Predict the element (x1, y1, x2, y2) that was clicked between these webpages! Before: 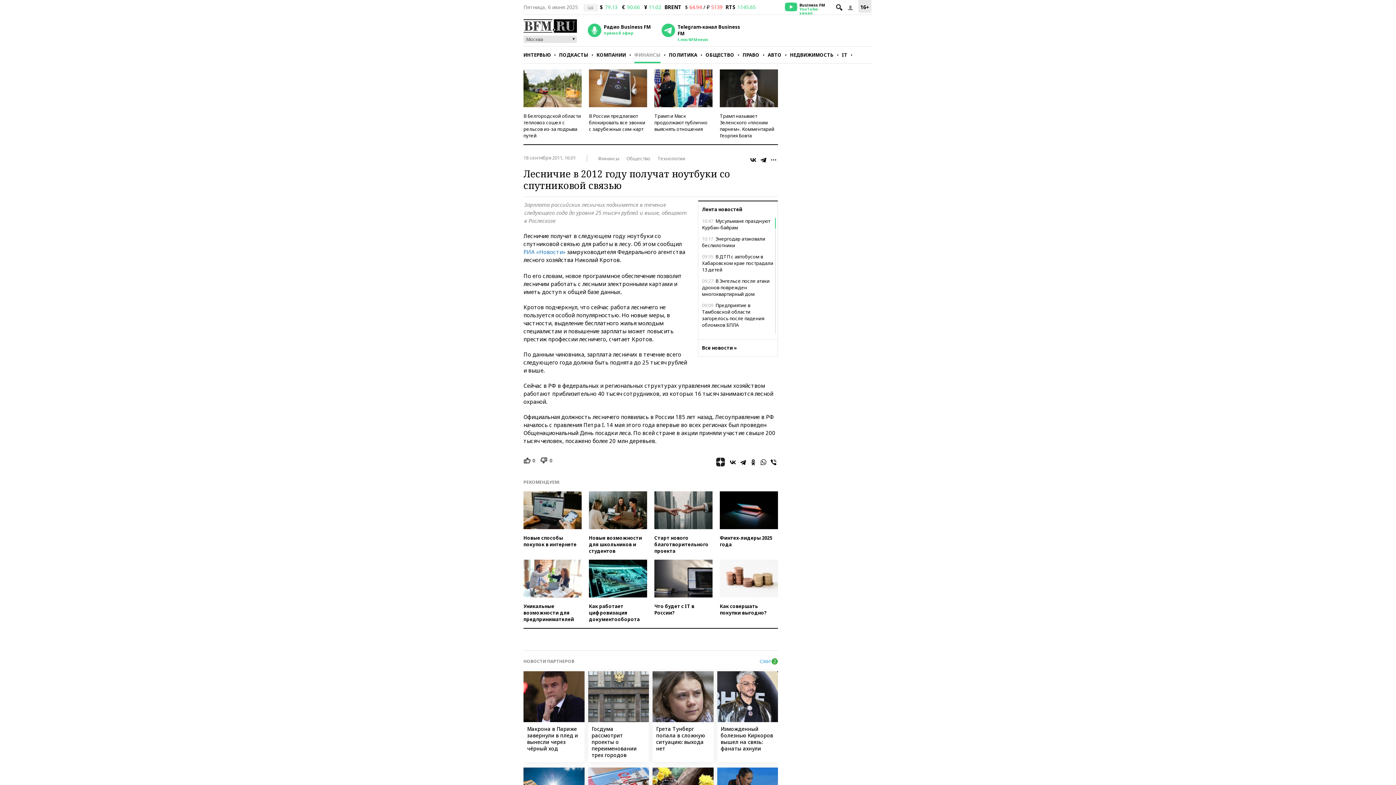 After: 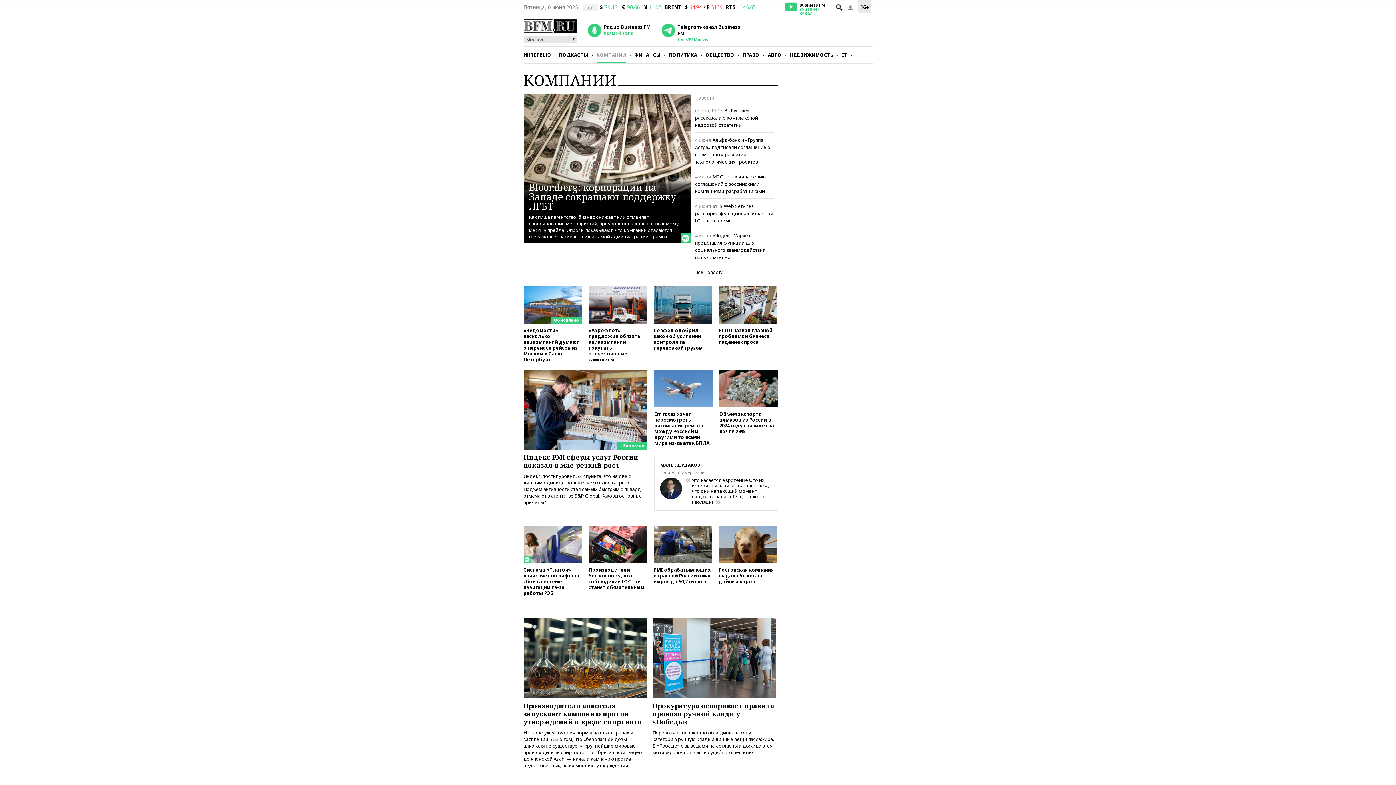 Action: bbox: (596, 46, 626, 63) label: КОМПАНИИ